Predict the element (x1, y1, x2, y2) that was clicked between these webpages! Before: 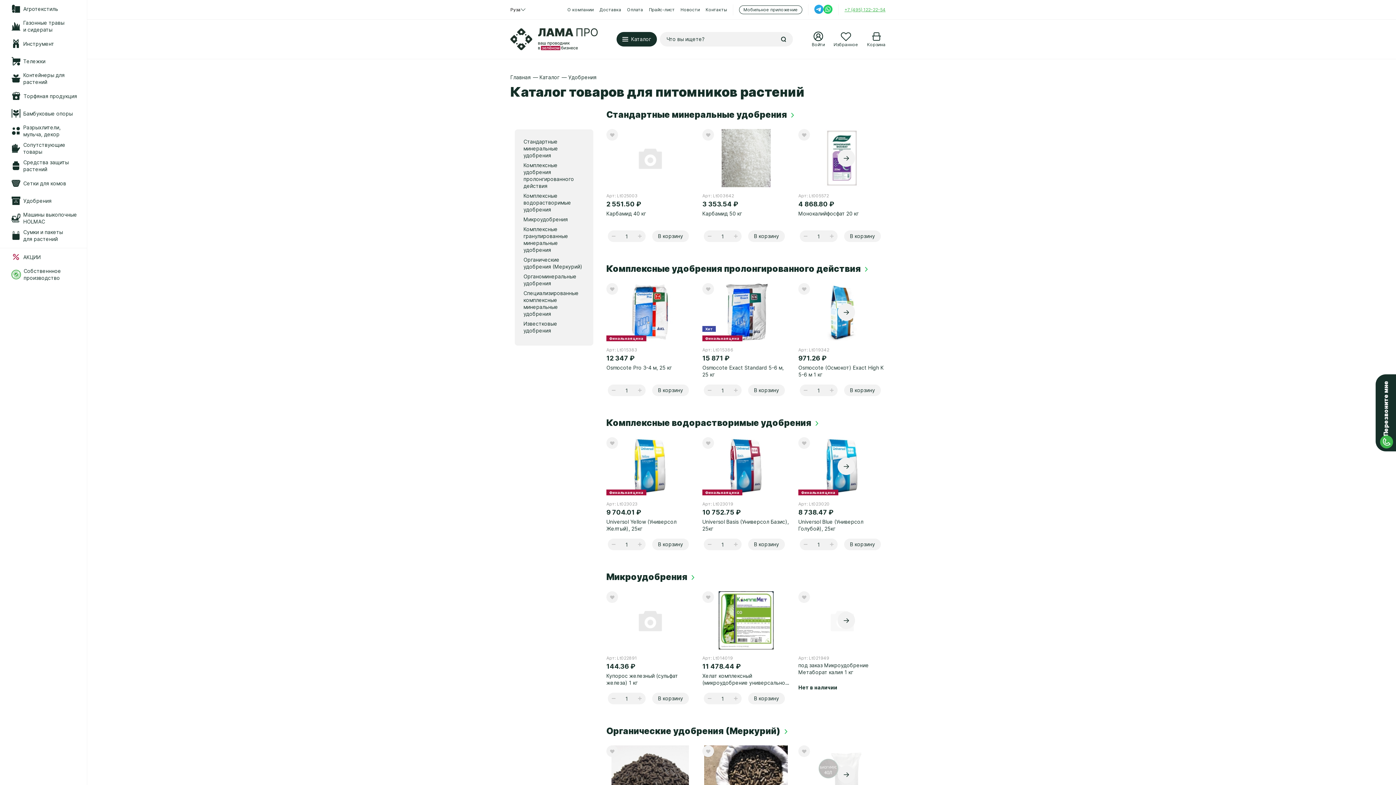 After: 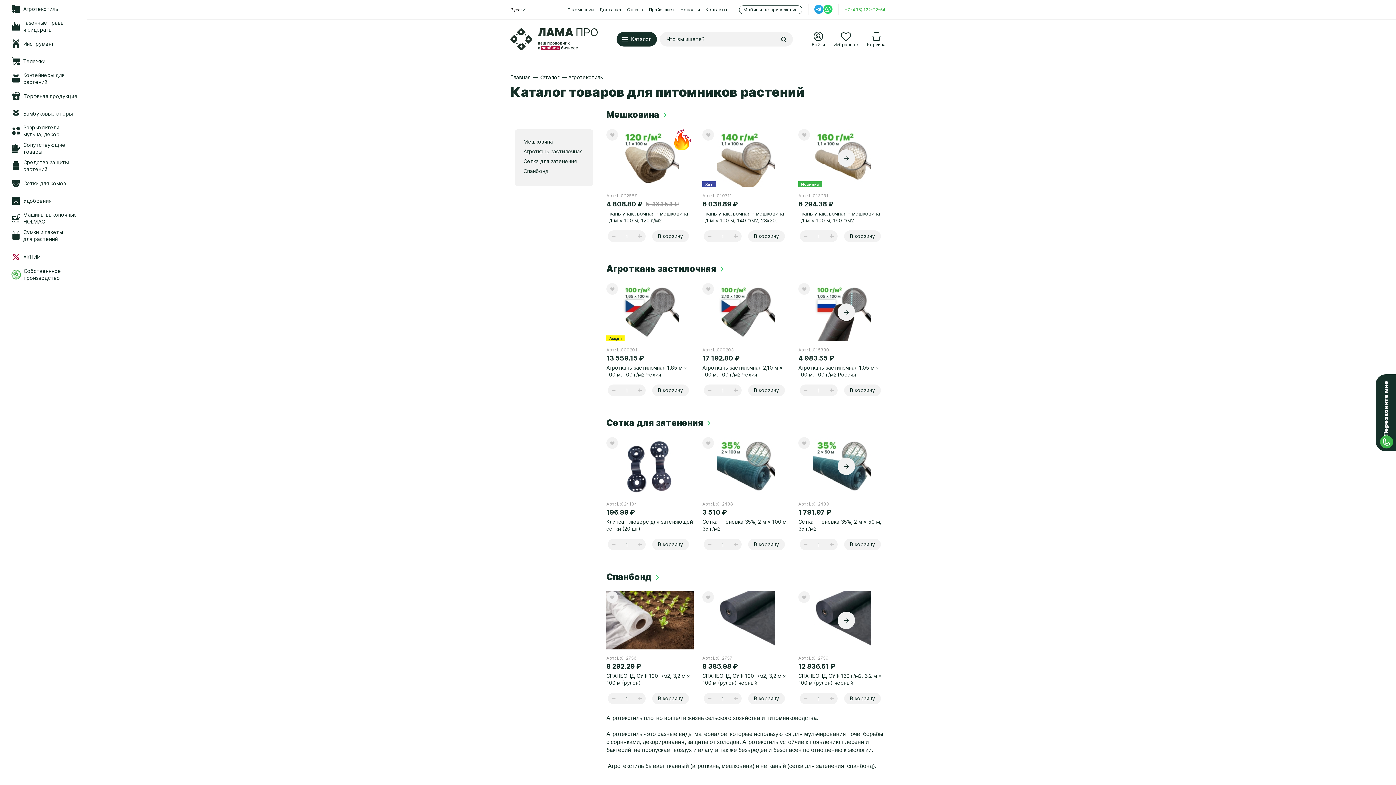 Action: label: Агротекстиль bbox: (0, 0, 86, 17)